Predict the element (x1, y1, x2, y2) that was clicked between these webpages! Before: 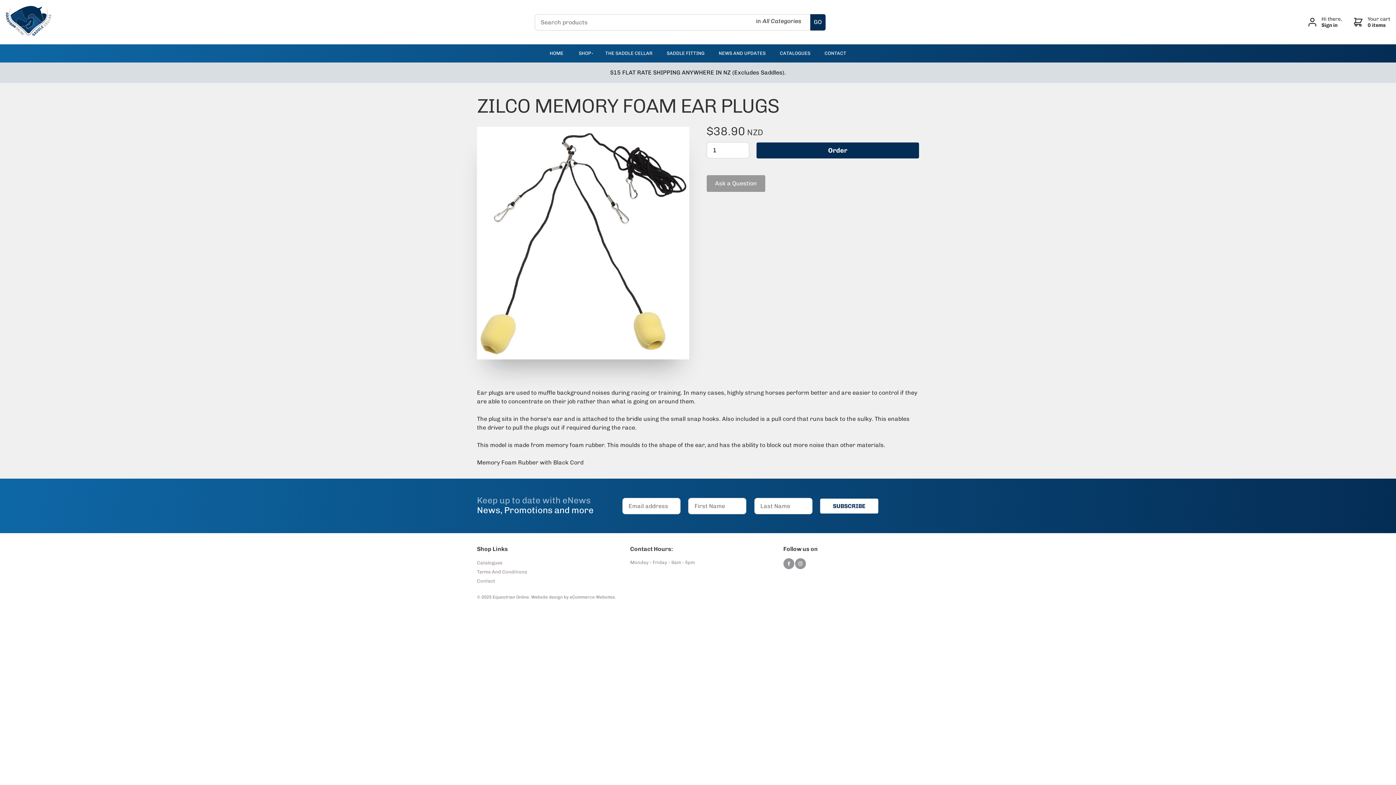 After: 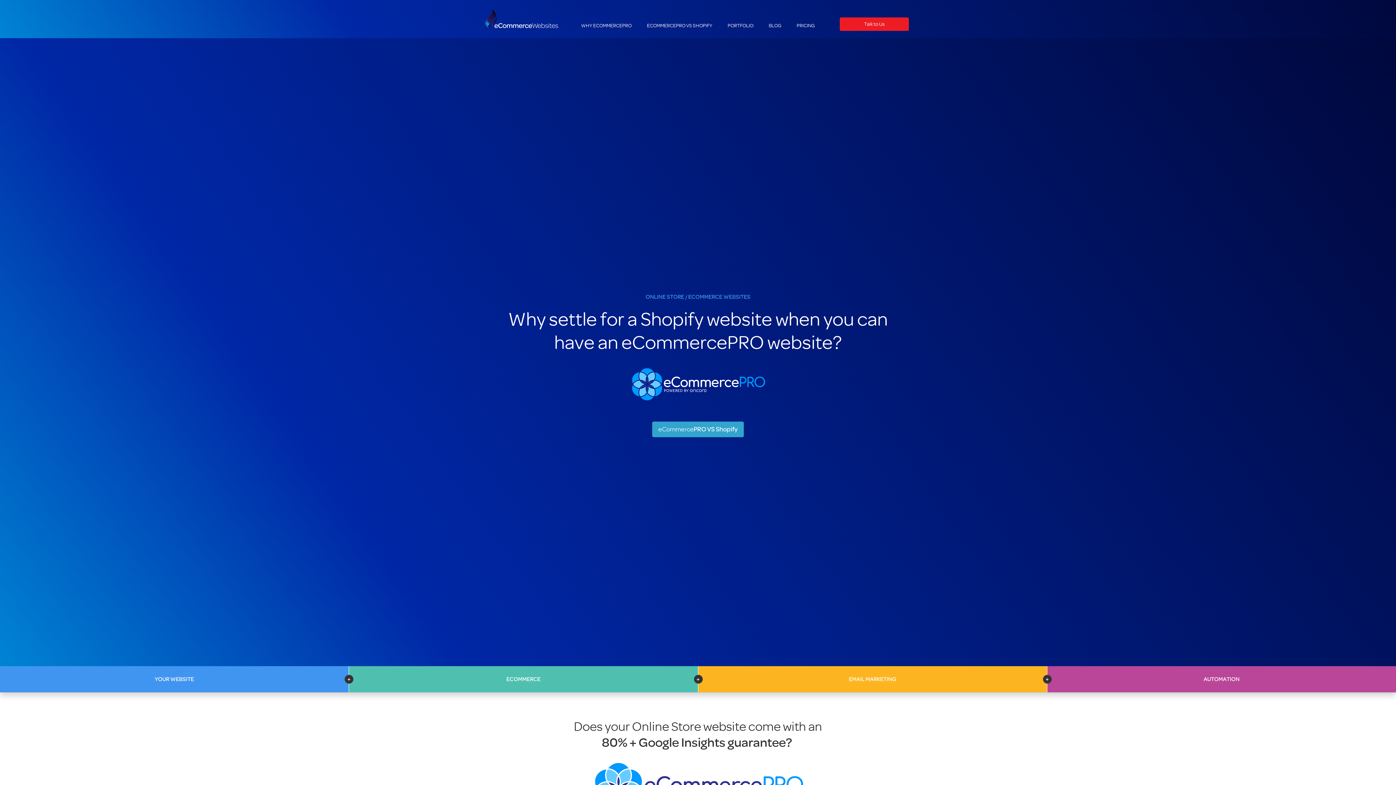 Action: label: Website design bbox: (531, 594, 562, 599)